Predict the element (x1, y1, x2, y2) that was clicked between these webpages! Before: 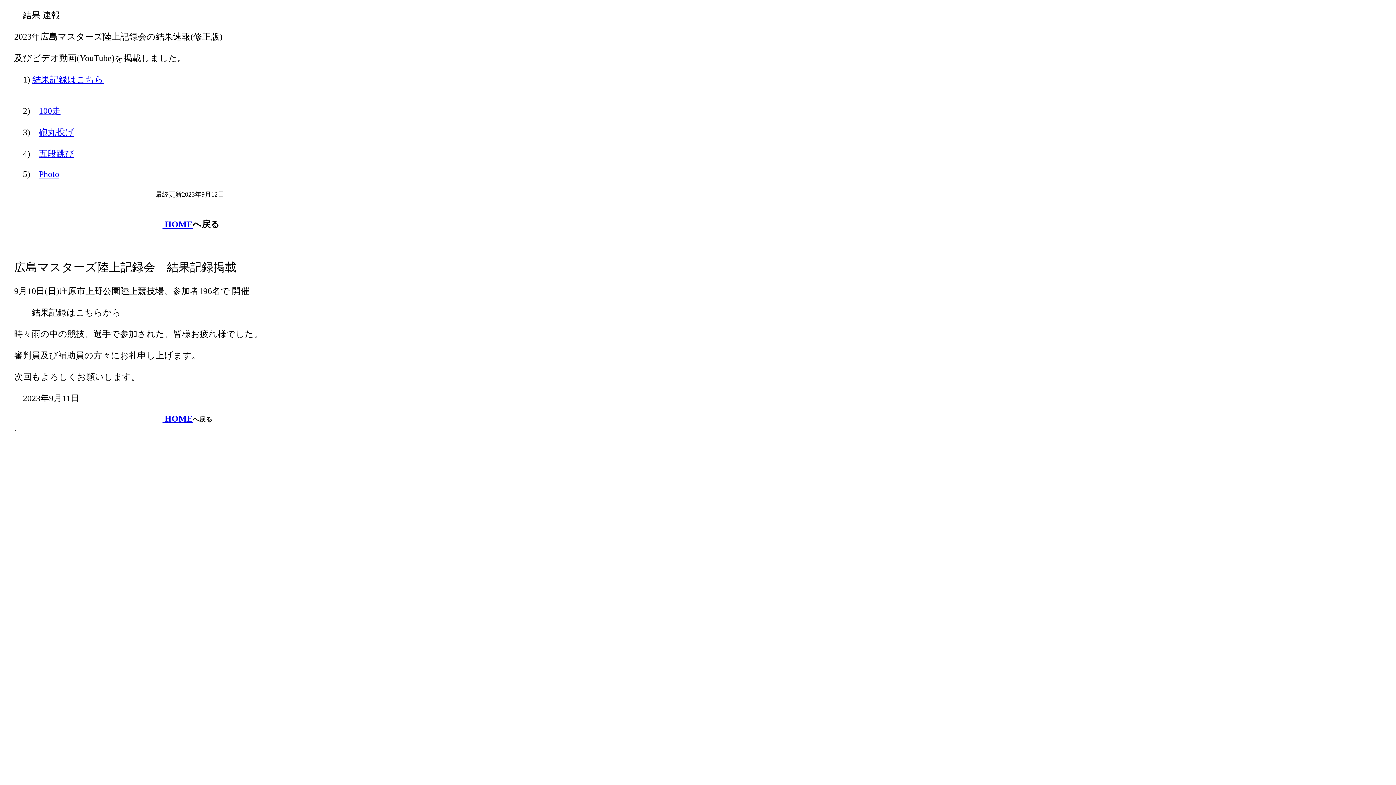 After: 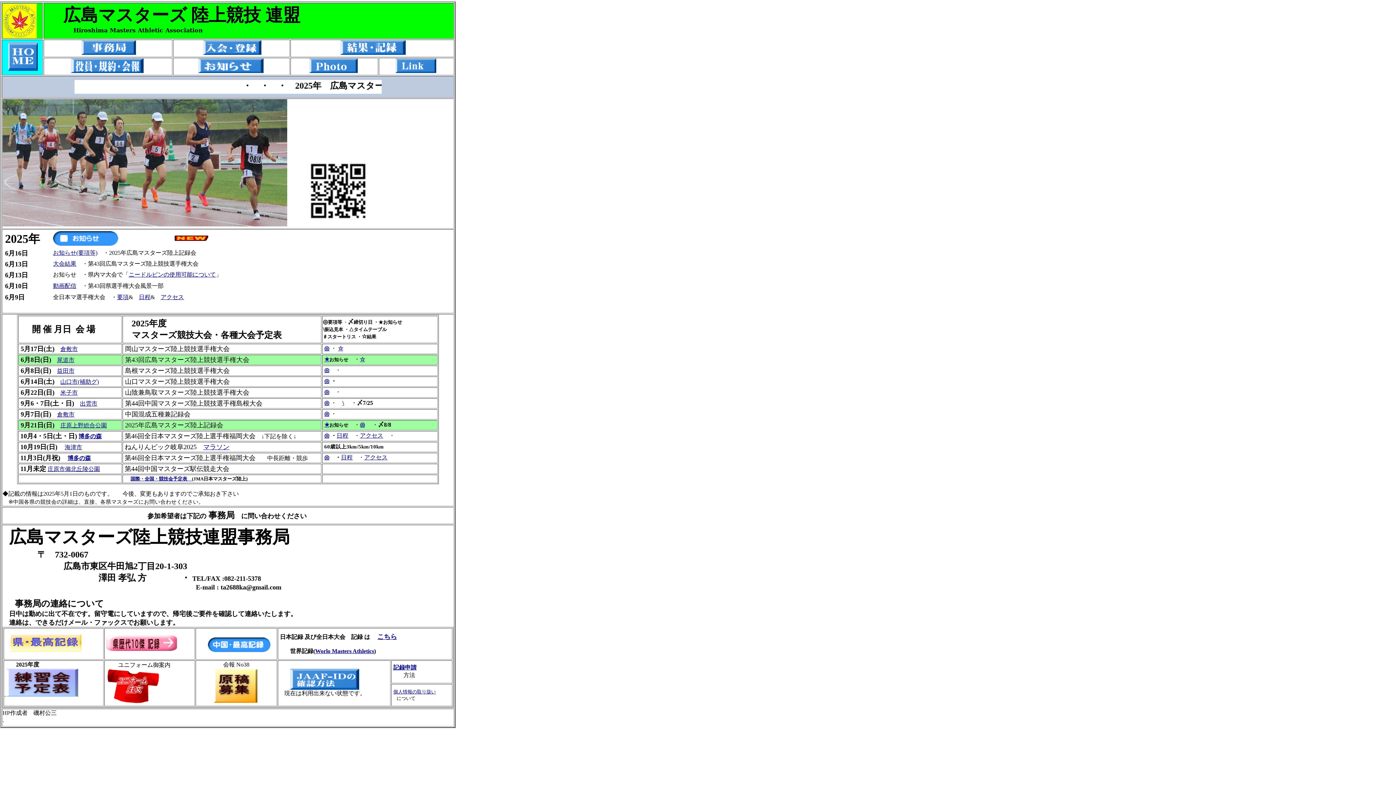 Action: label:  HOME bbox: (162, 219, 192, 229)